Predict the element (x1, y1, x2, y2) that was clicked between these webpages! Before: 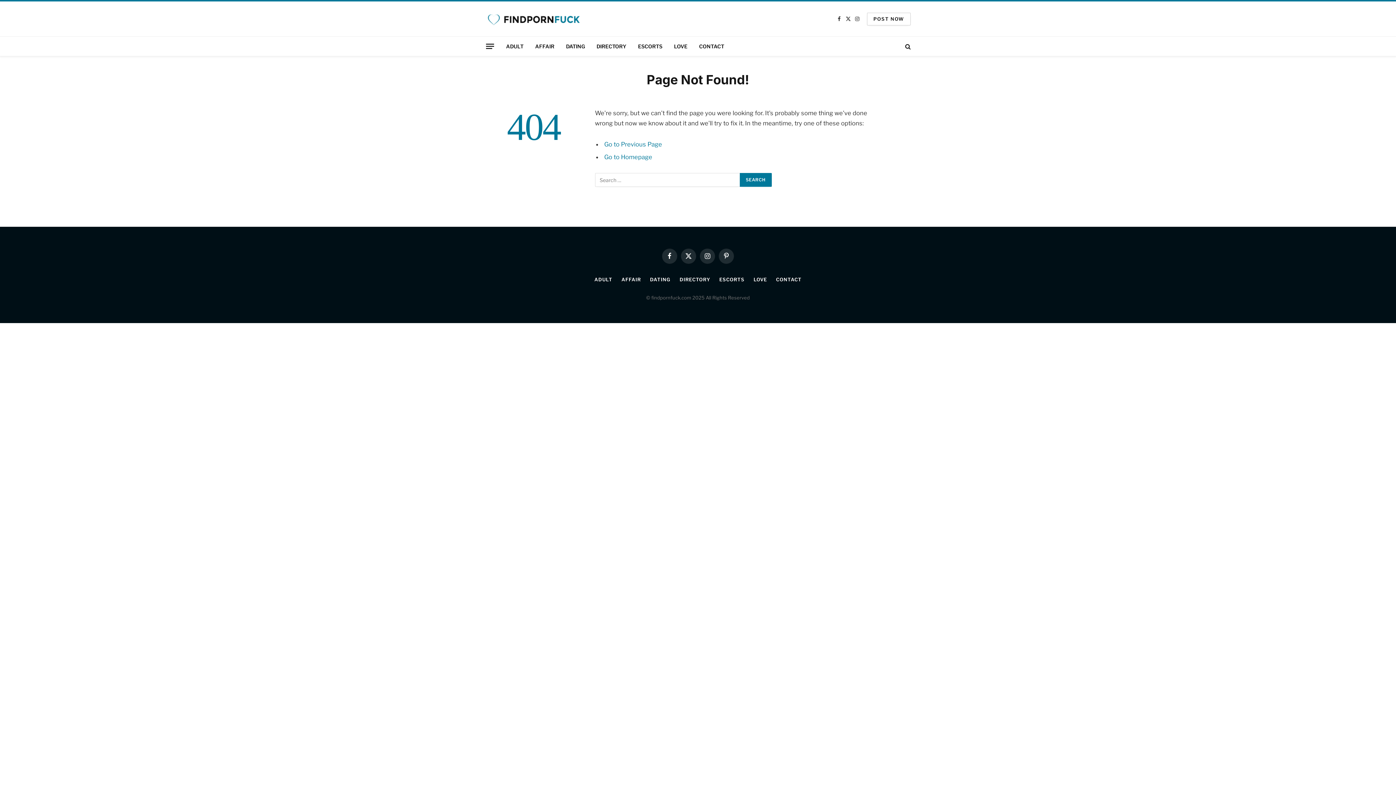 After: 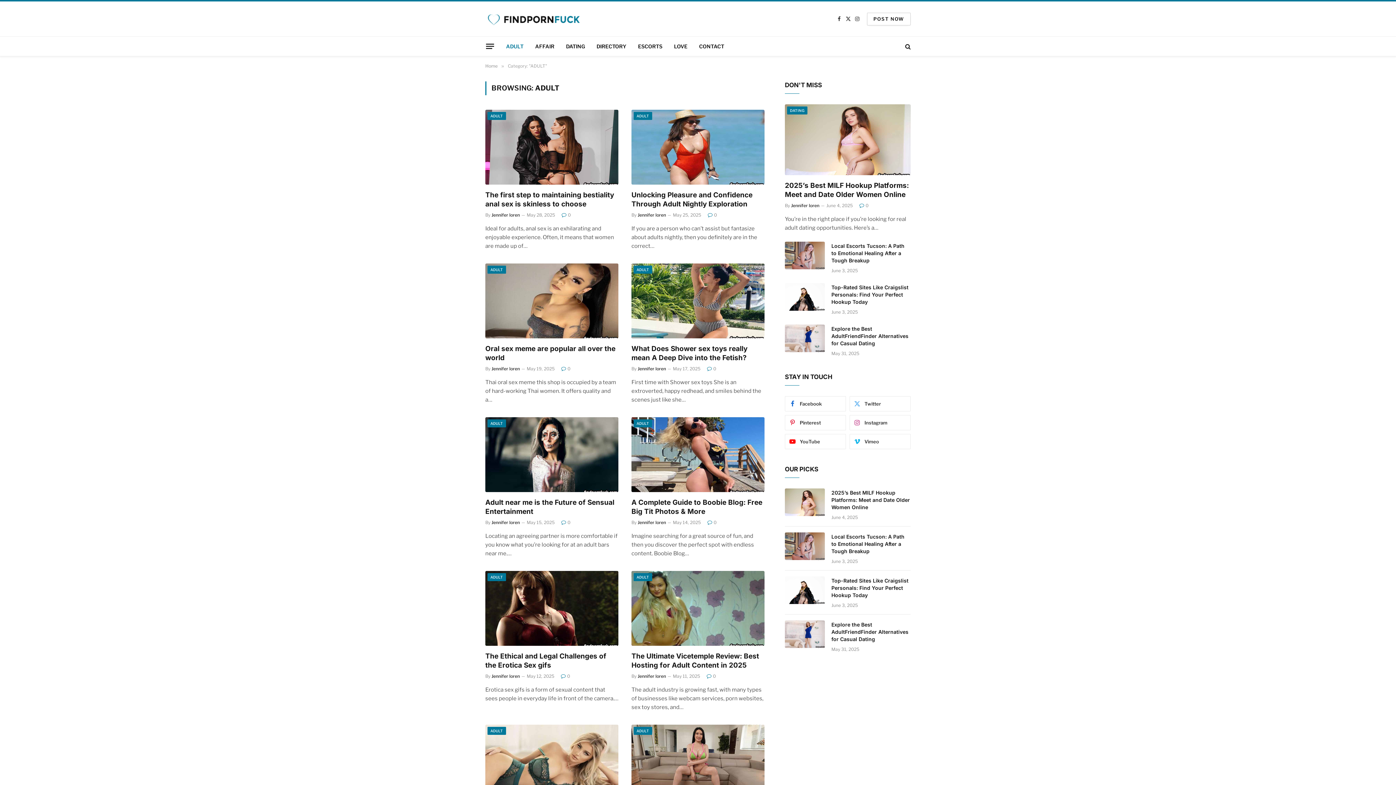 Action: bbox: (594, 276, 612, 282) label: ADULT